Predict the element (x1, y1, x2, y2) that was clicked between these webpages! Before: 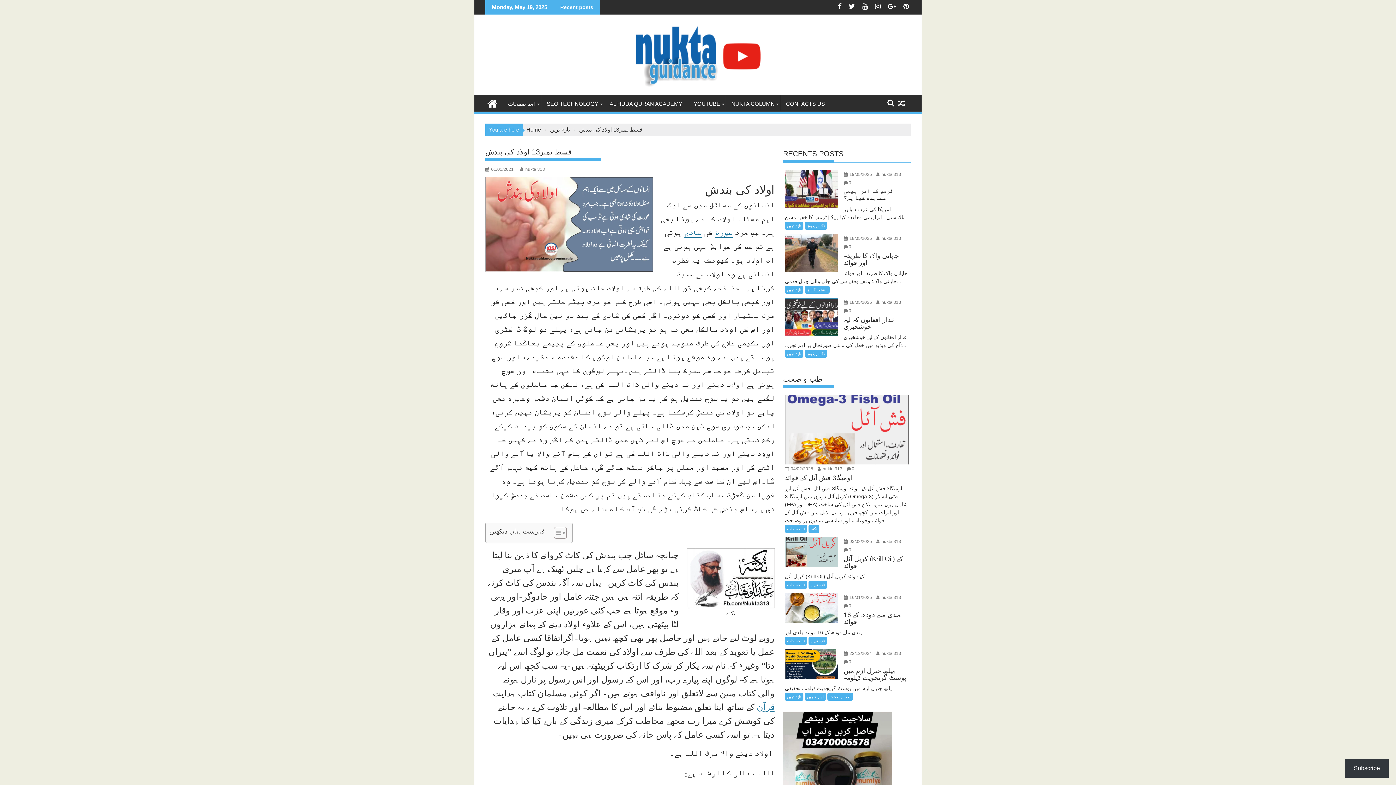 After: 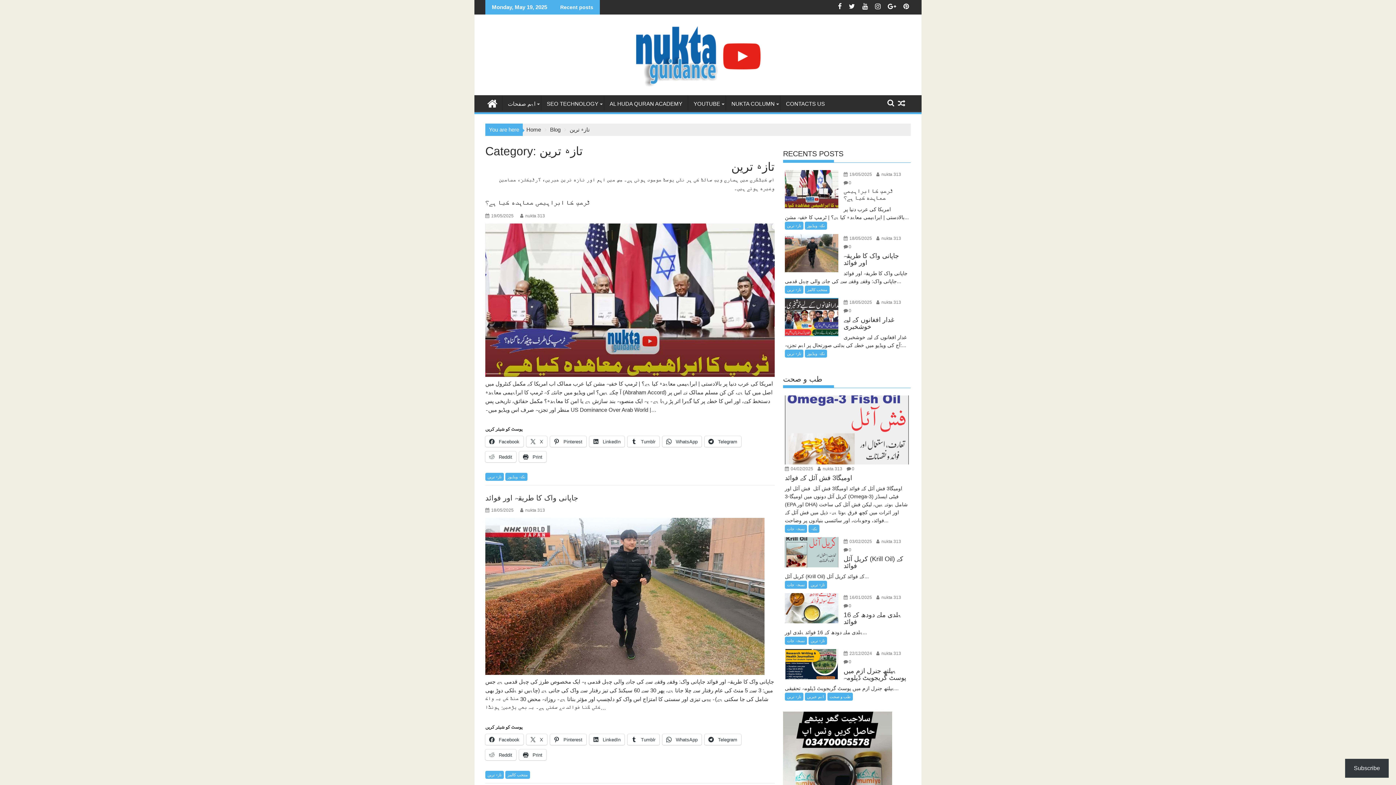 Action: label: تازہ ترین bbox: (785, 693, 803, 701)